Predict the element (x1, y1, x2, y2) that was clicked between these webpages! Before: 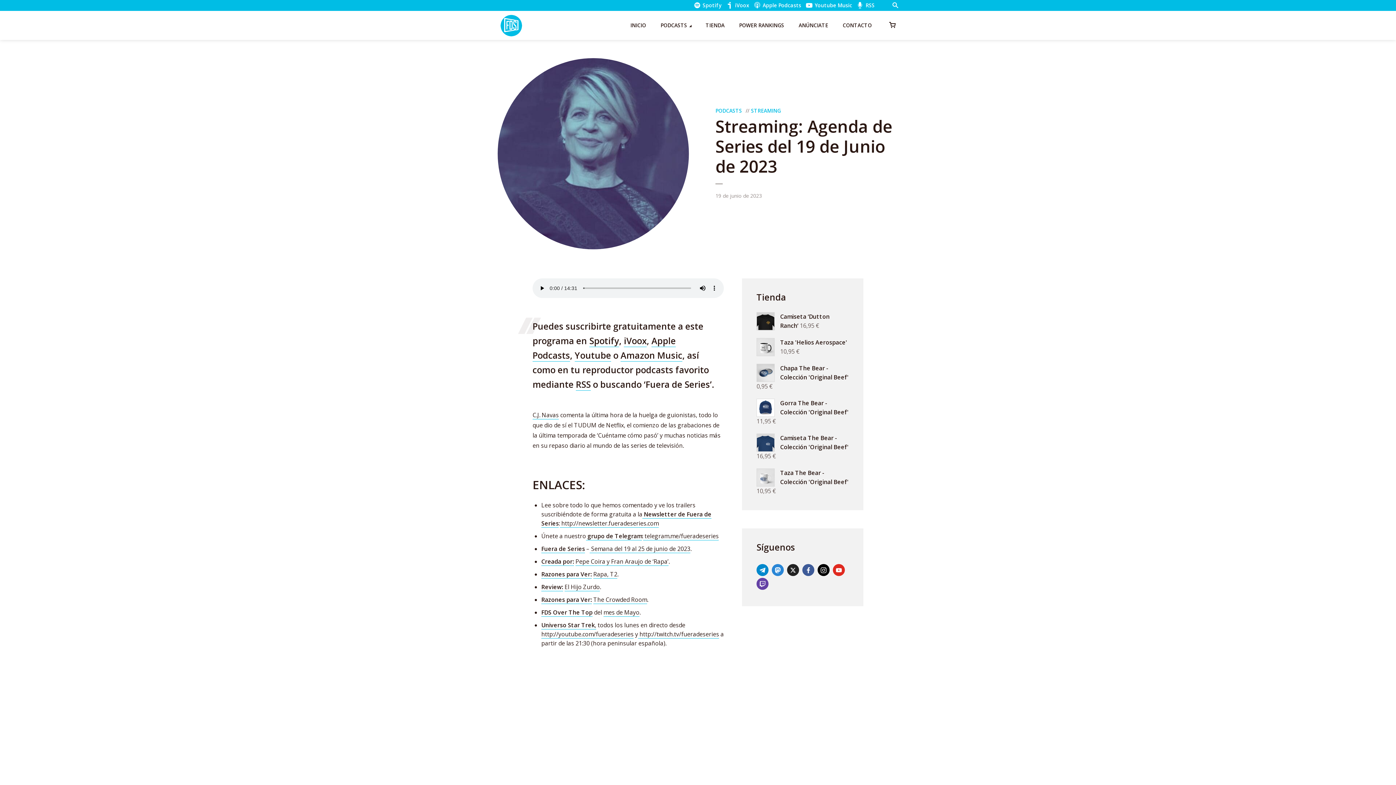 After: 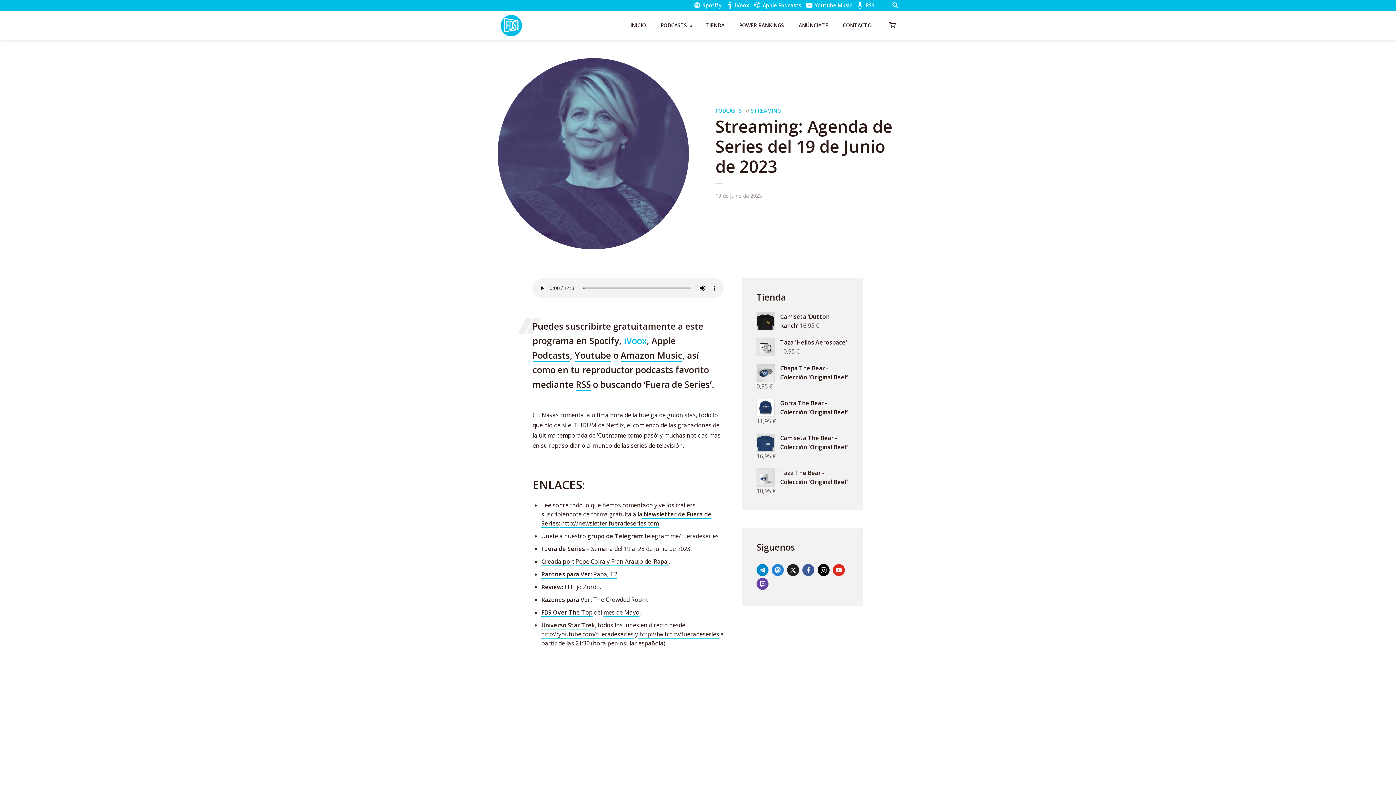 Action: bbox: (624, 334, 646, 347) label: iVoox